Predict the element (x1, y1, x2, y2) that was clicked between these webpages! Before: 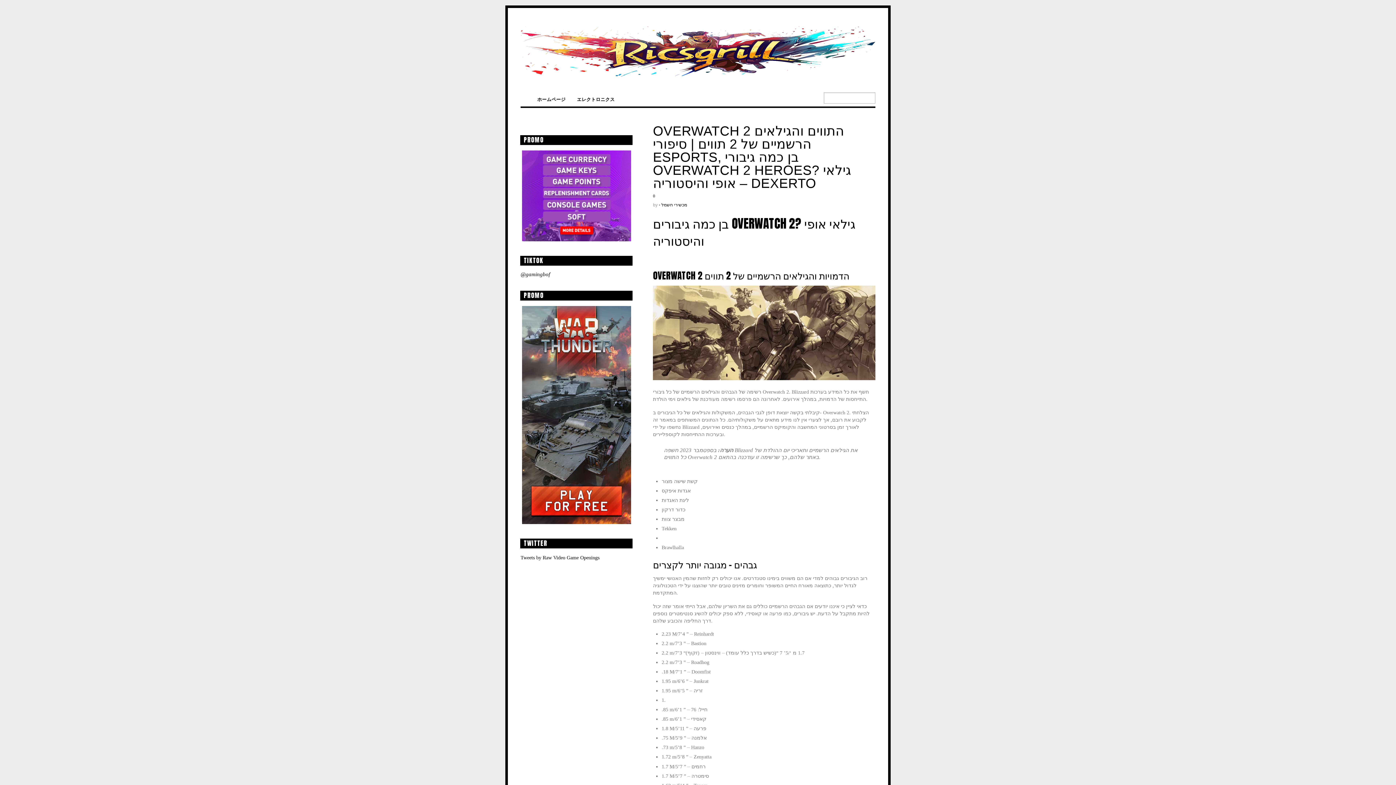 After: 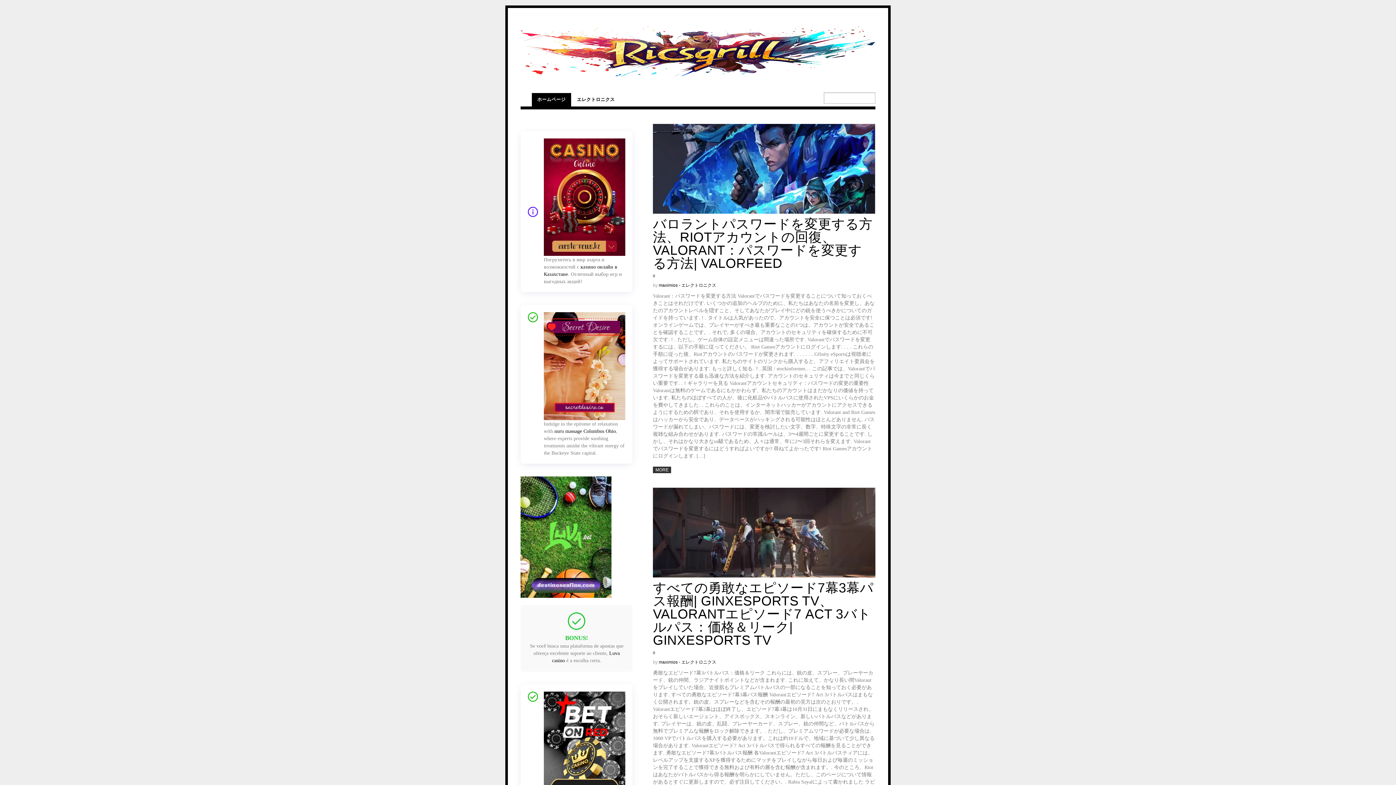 Action: label: HOME bbox: (520, 93, 531, 106)